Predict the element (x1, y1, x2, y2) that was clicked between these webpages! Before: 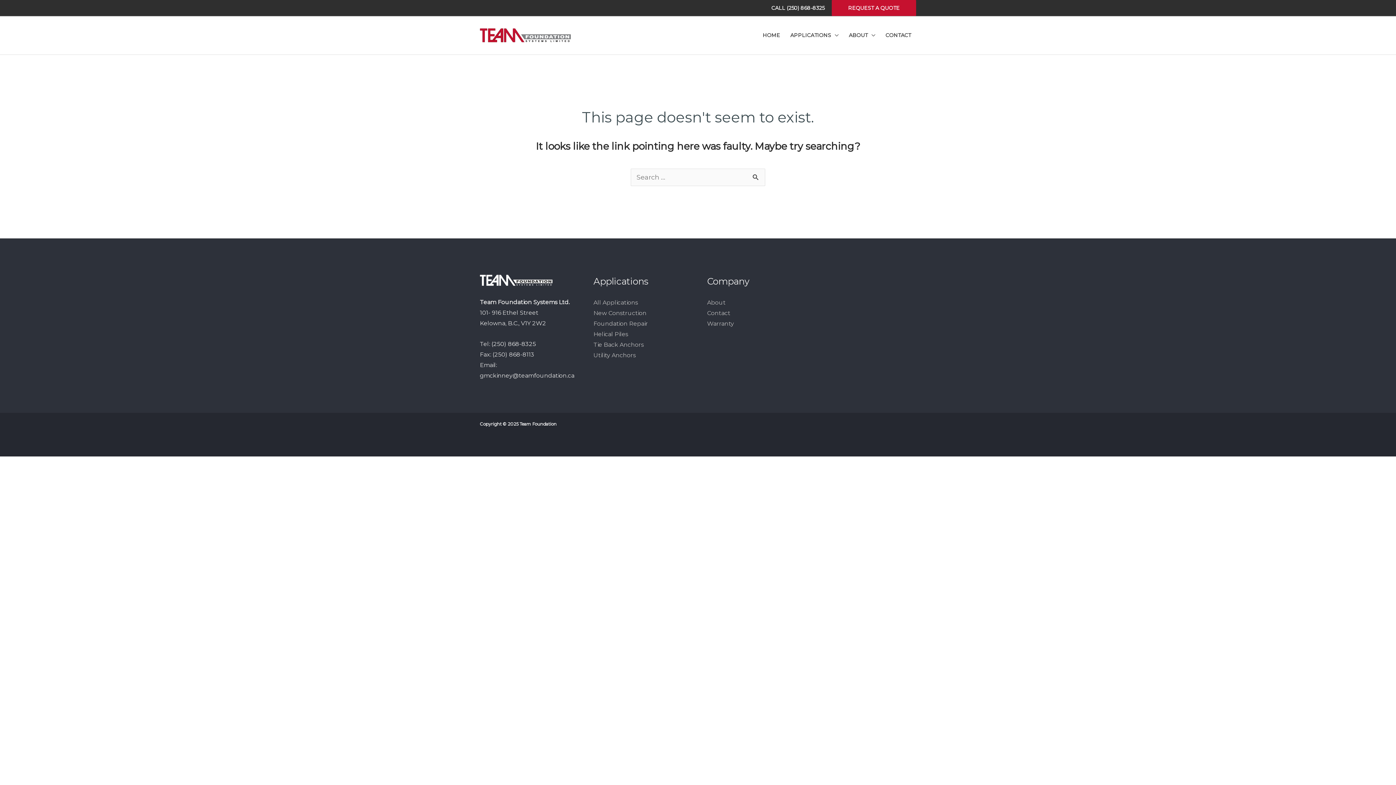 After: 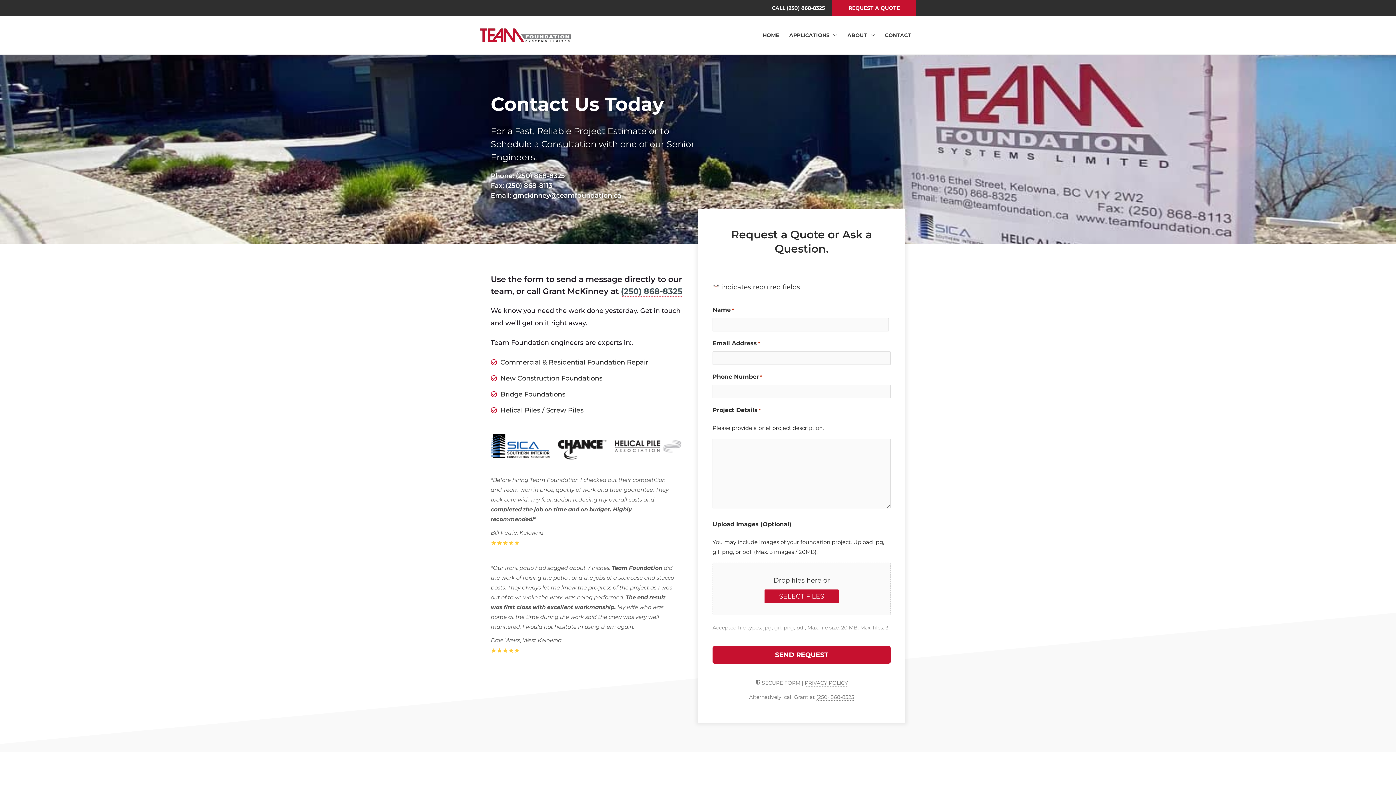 Action: bbox: (832, 0, 916, 16) label: Request a Quote